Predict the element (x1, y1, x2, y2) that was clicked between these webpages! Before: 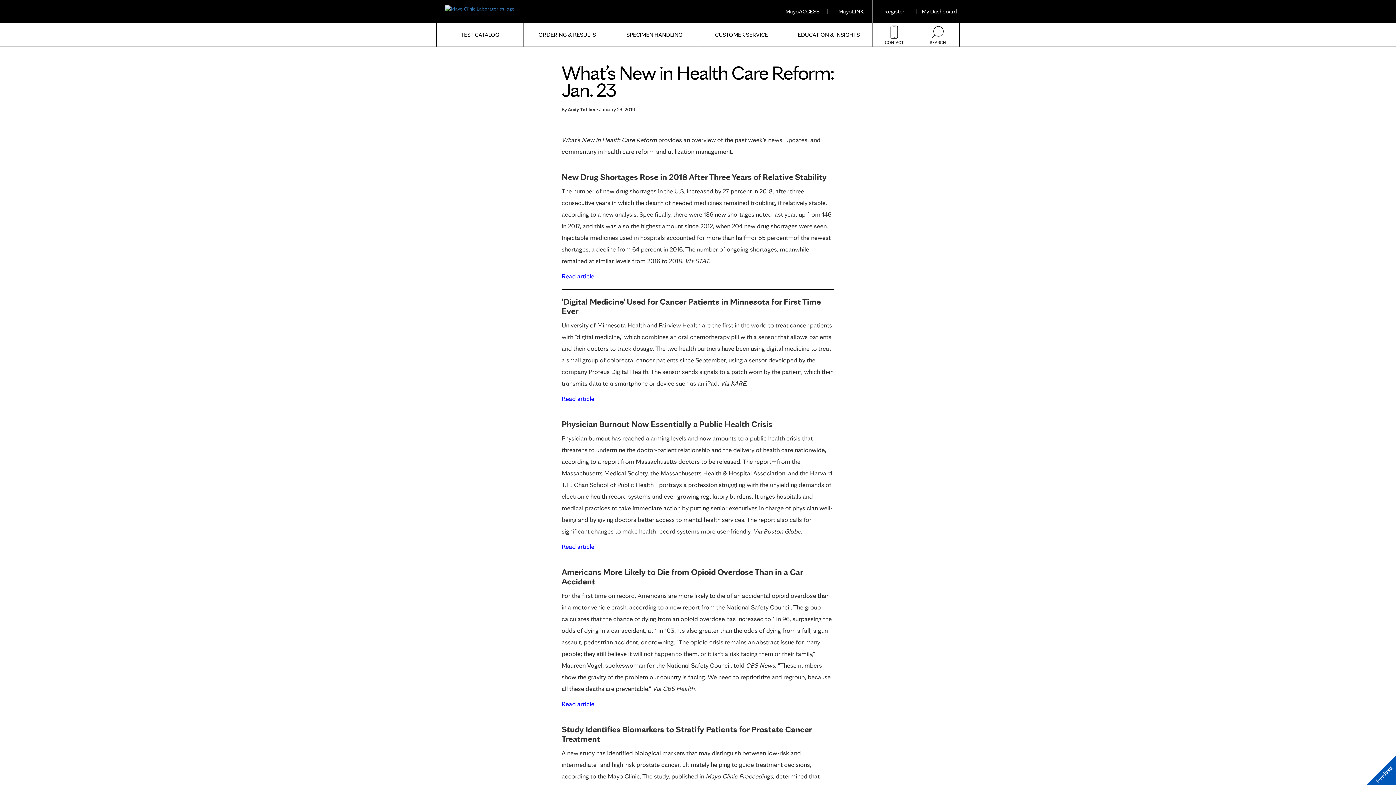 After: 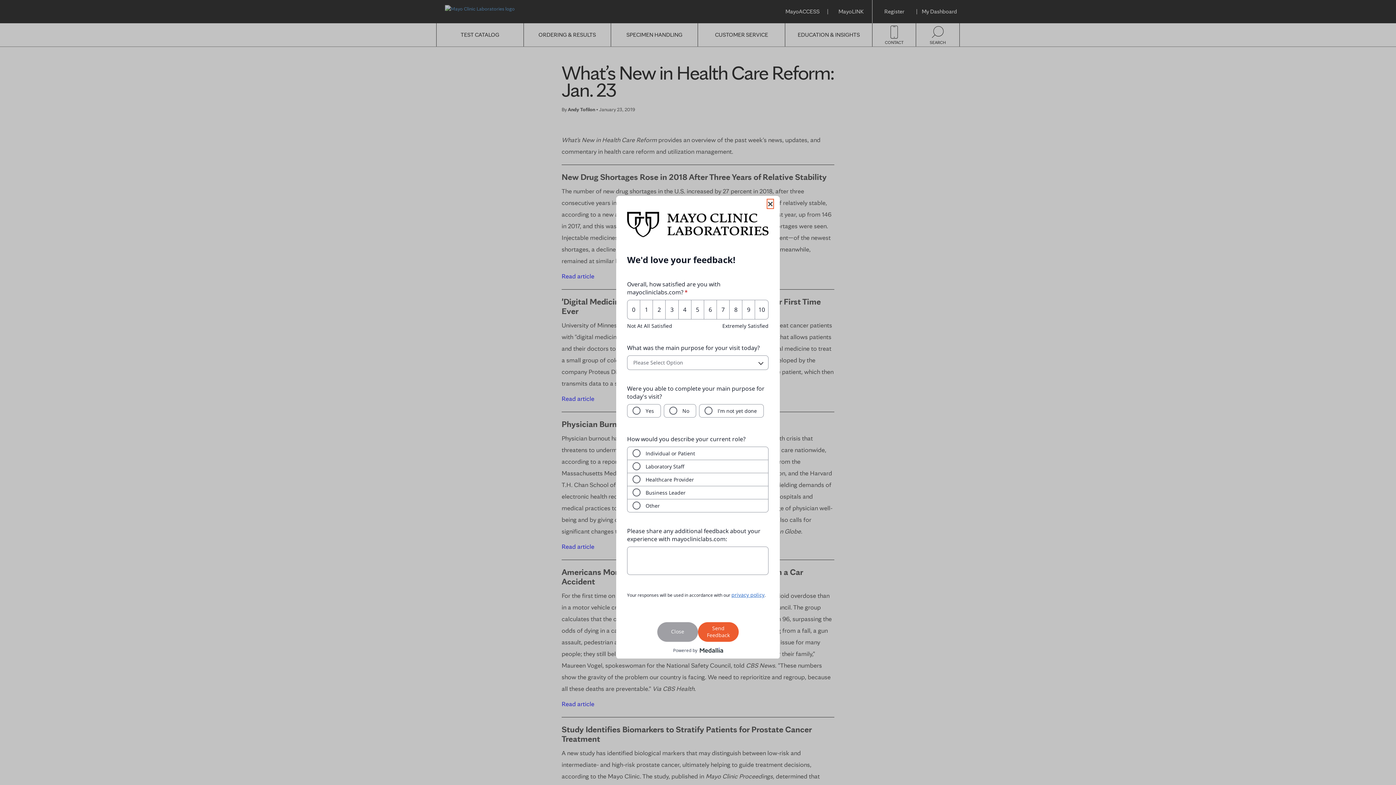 Action: bbox: (1366, 756, 1396, 785) label: Feedback